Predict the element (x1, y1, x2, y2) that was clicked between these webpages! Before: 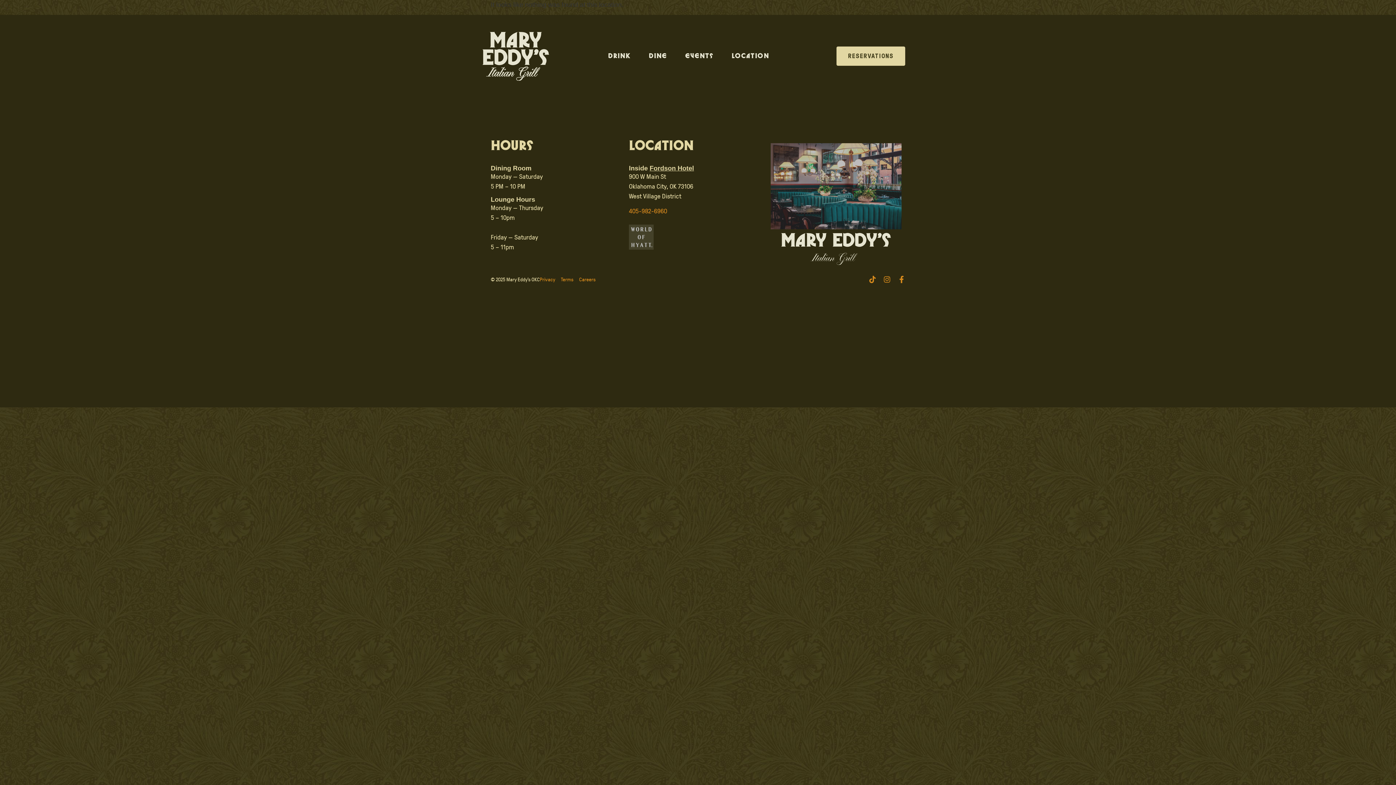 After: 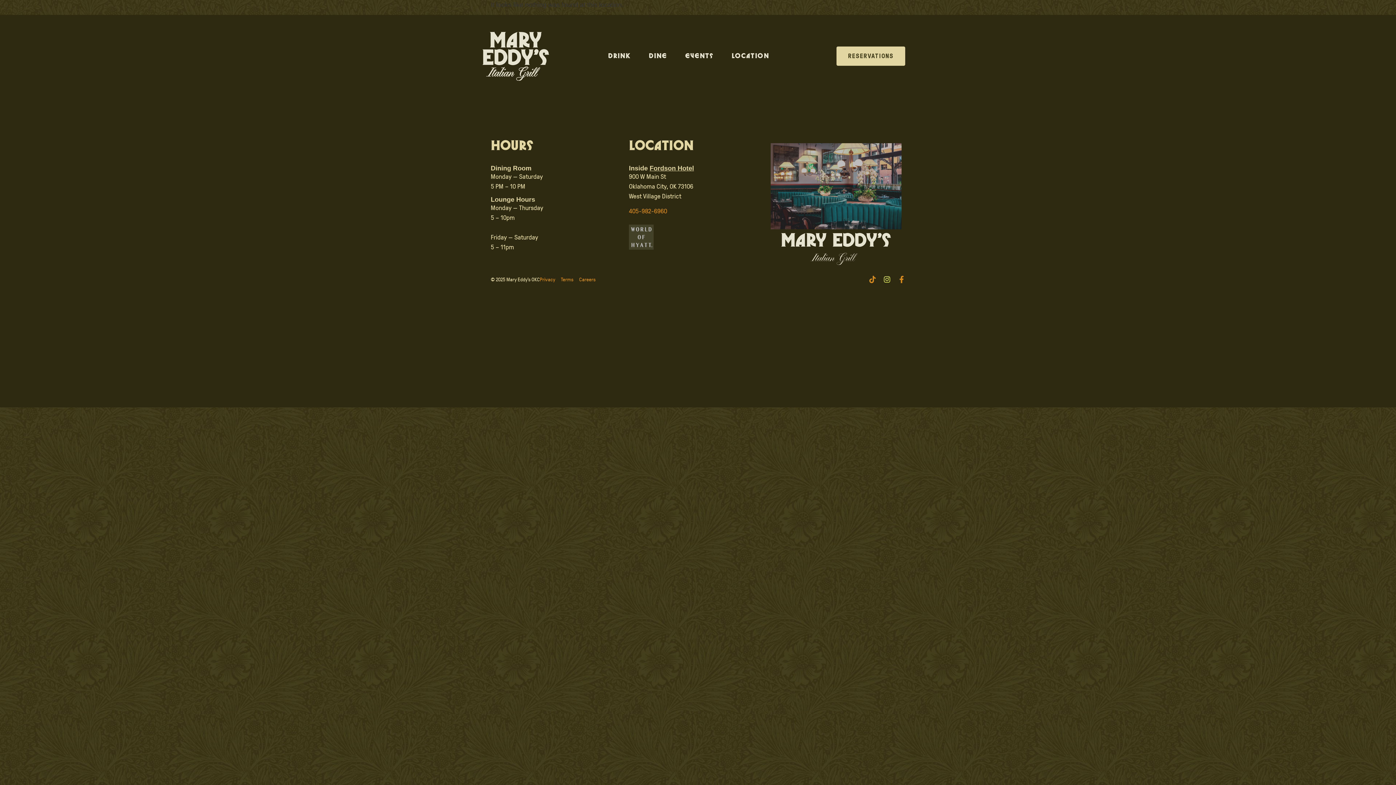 Action: bbox: (883, 275, 890, 283) label: Instagram